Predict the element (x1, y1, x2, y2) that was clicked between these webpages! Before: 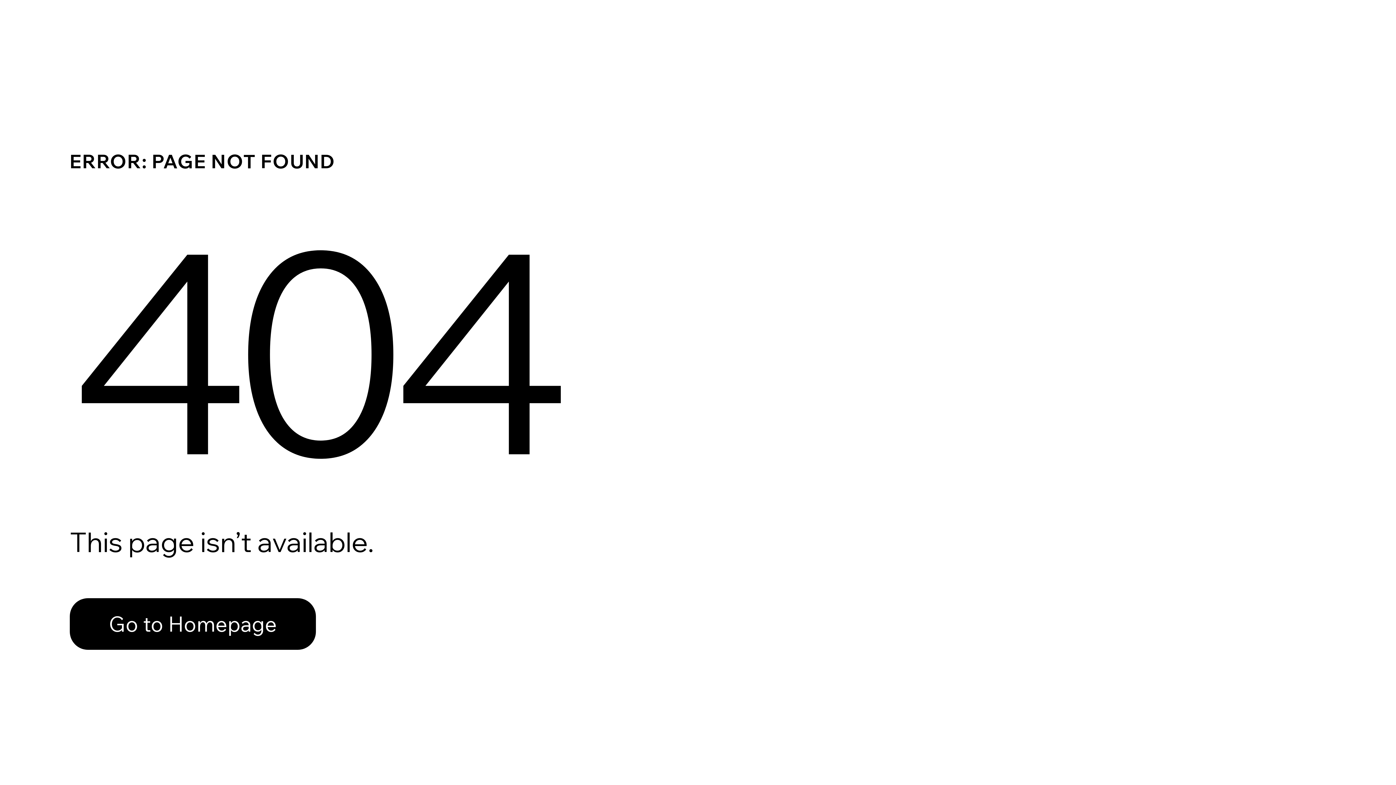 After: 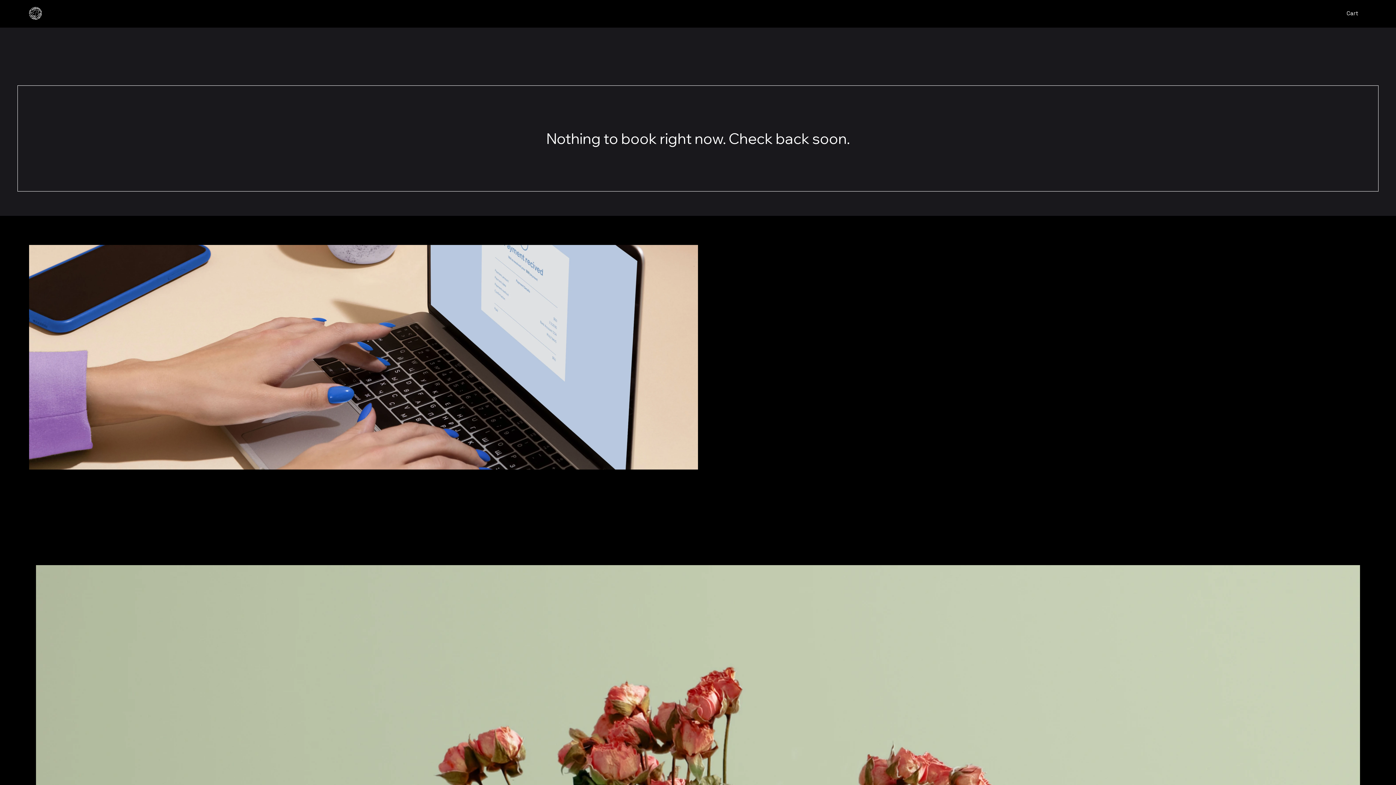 Action: label: Go to Homepage bbox: (69, 598, 316, 650)